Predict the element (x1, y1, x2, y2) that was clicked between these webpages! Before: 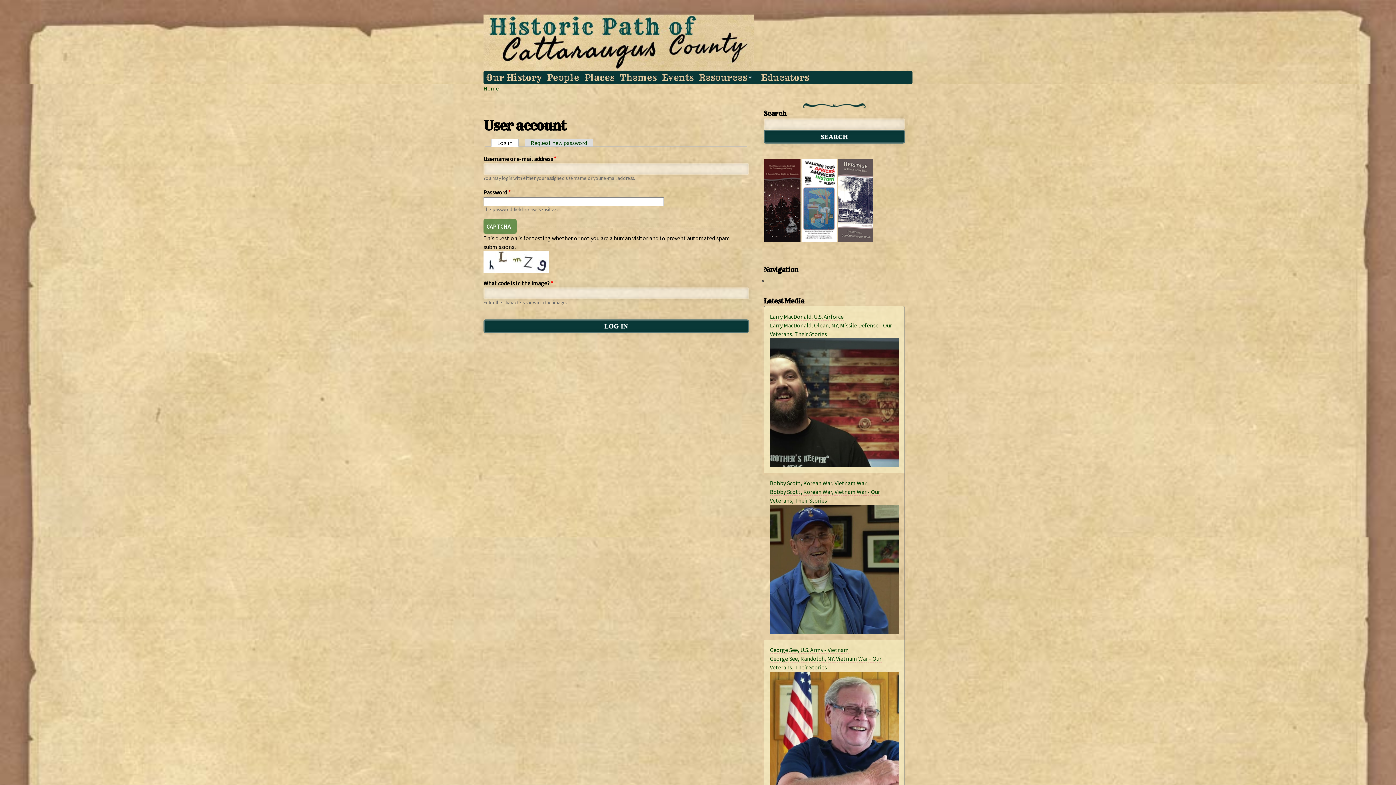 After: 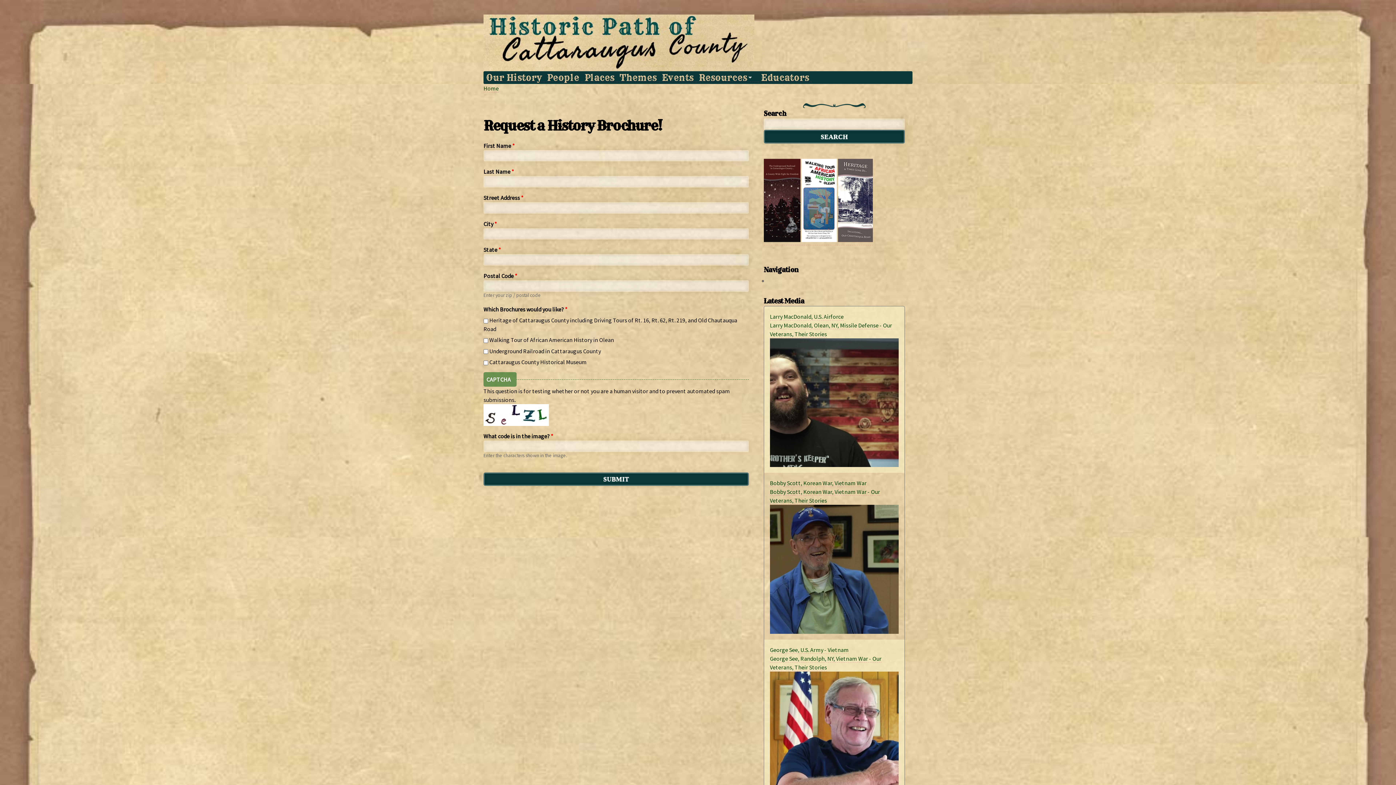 Action: bbox: (763, 237, 873, 245)